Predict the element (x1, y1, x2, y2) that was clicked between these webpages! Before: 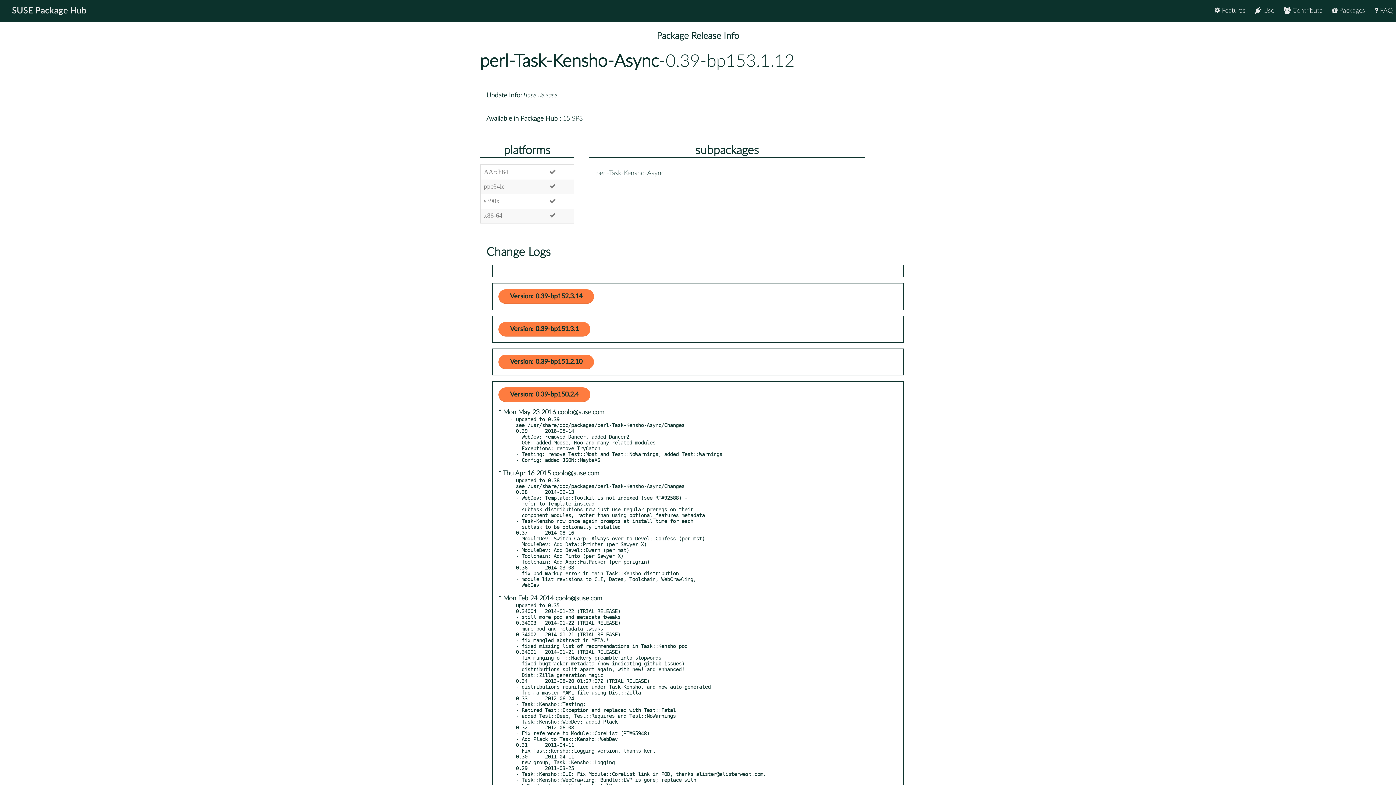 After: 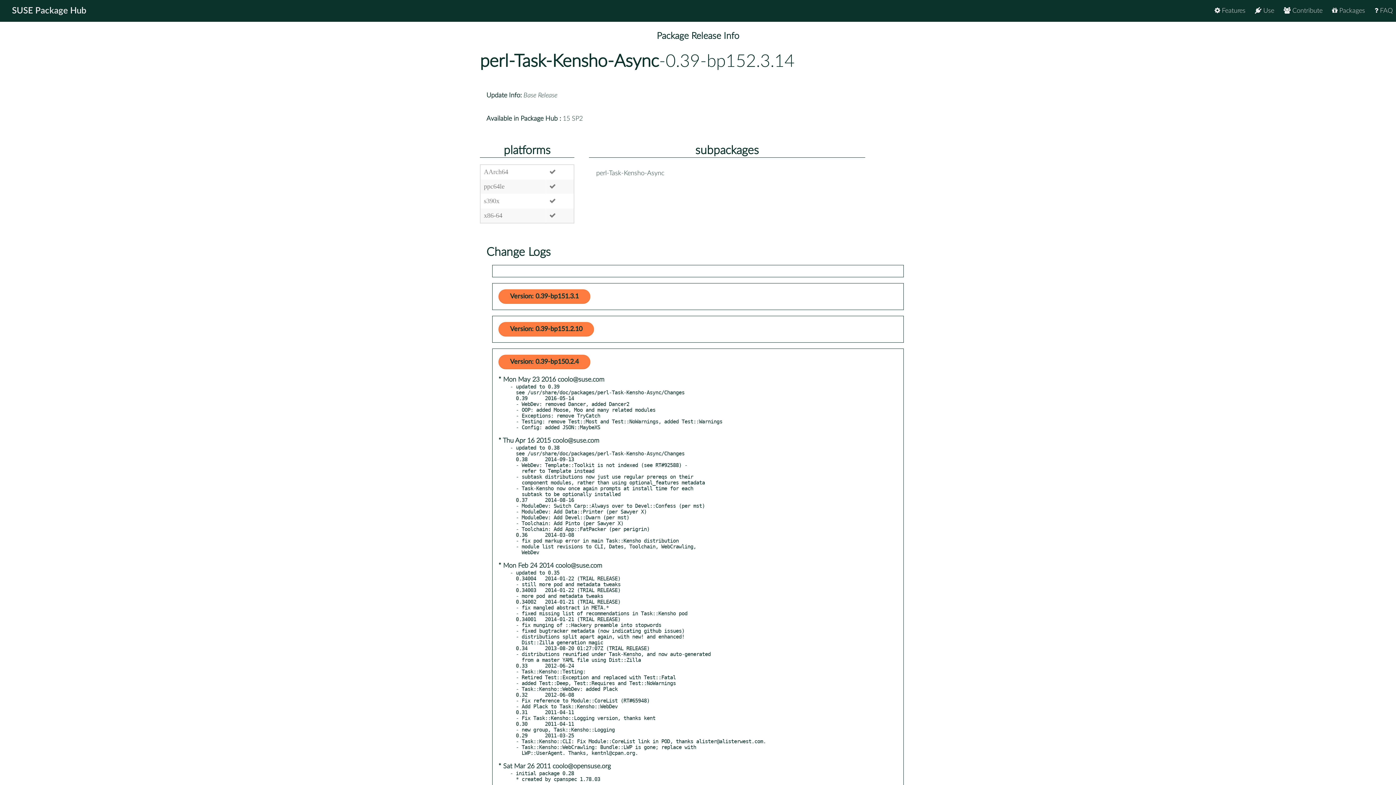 Action: label: Version: 0.39-bp152.3.14 bbox: (498, 289, 594, 303)